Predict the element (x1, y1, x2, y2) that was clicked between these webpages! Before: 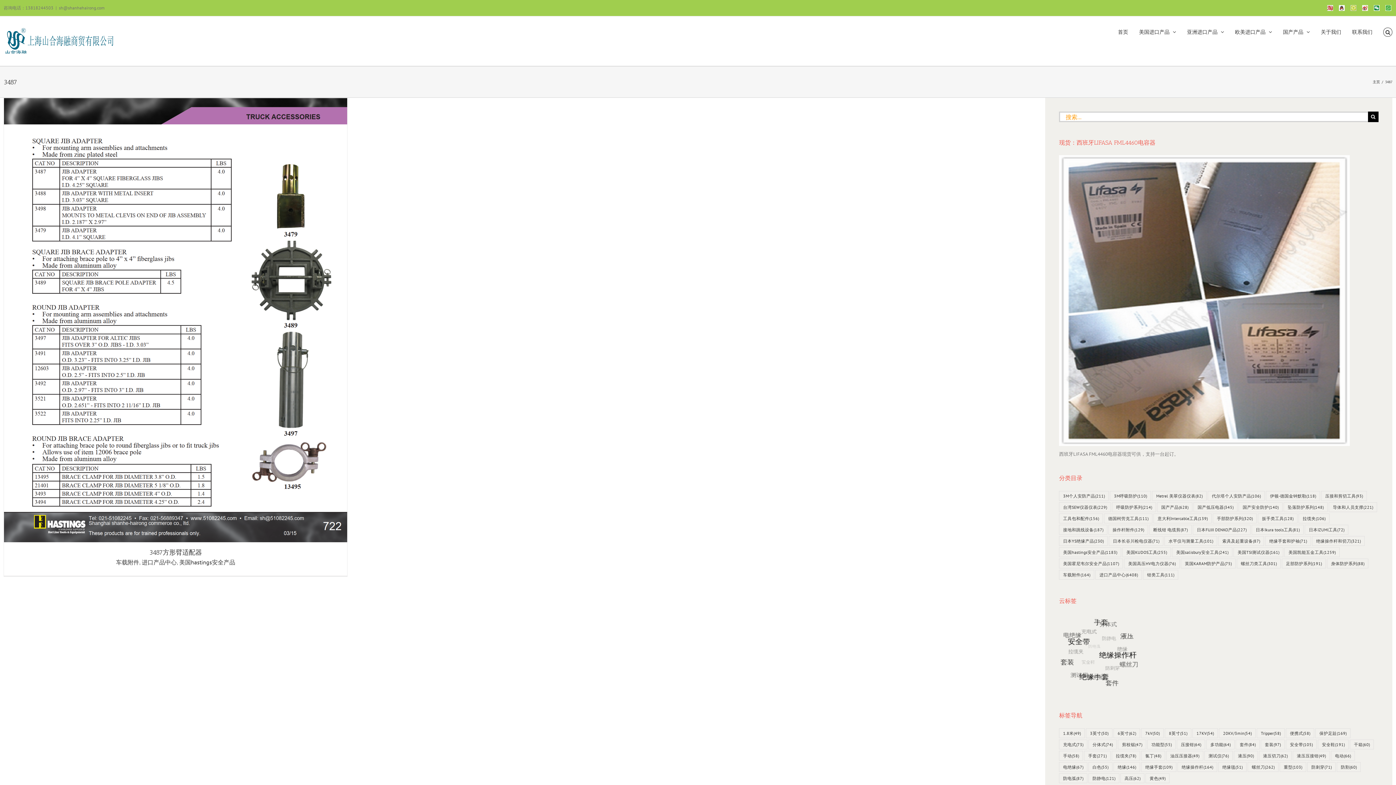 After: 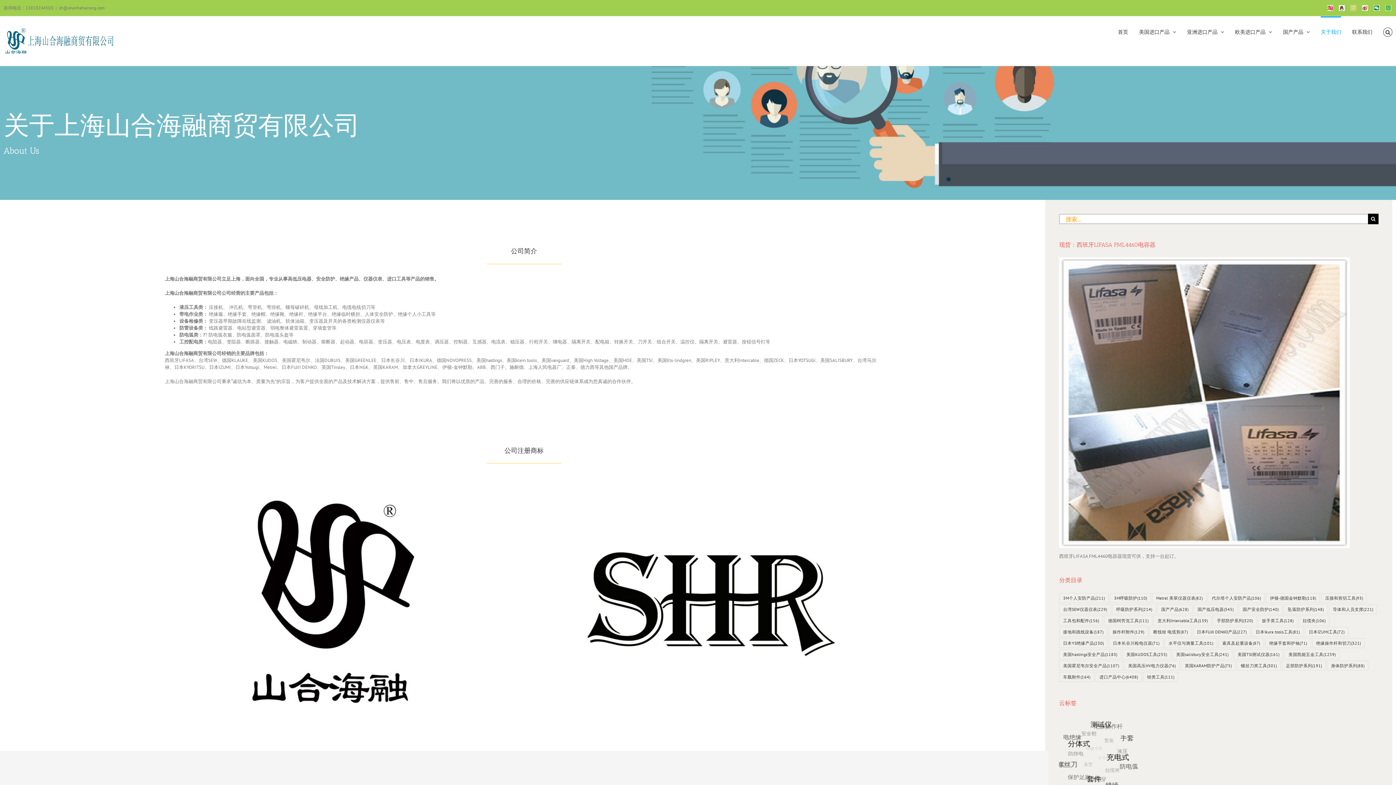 Action: bbox: (1321, 16, 1341, 46) label: 关于我们